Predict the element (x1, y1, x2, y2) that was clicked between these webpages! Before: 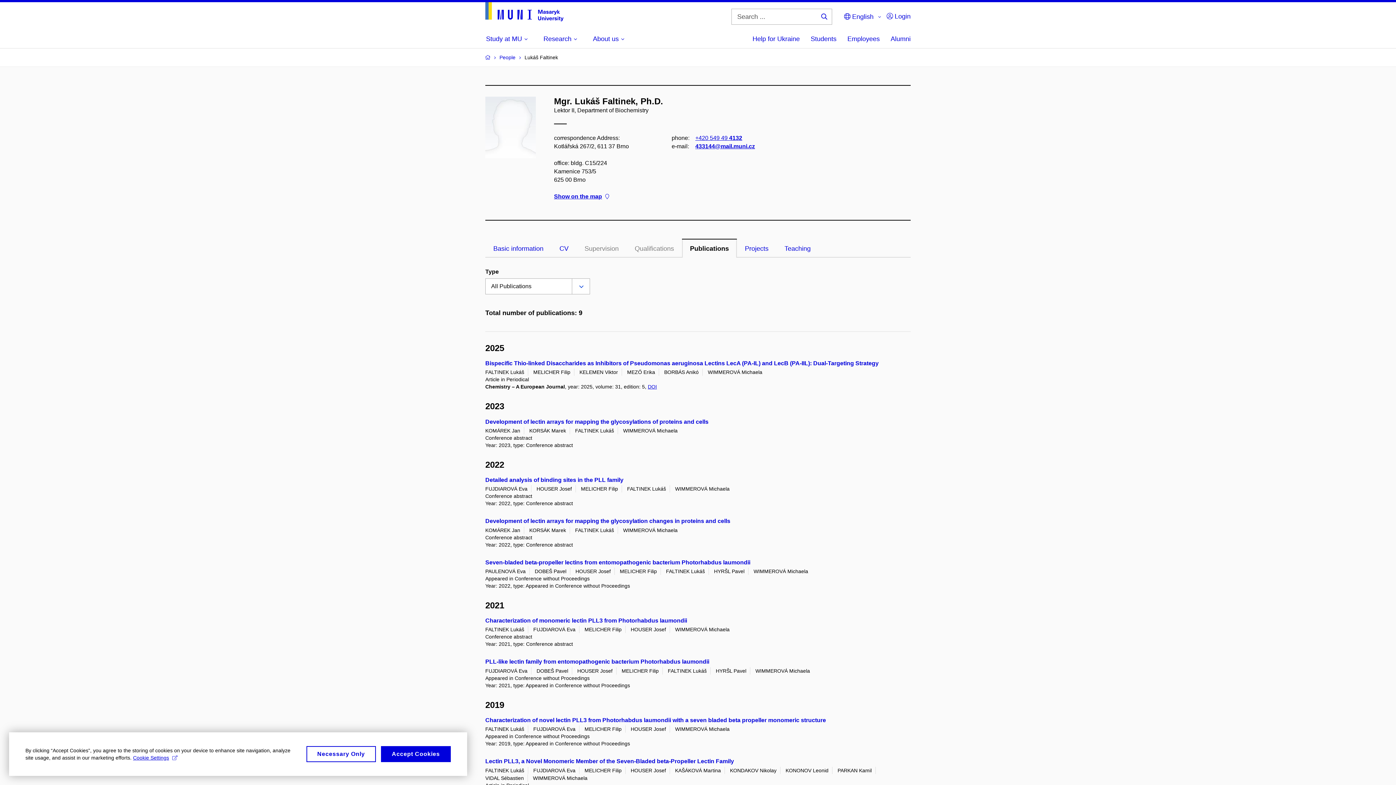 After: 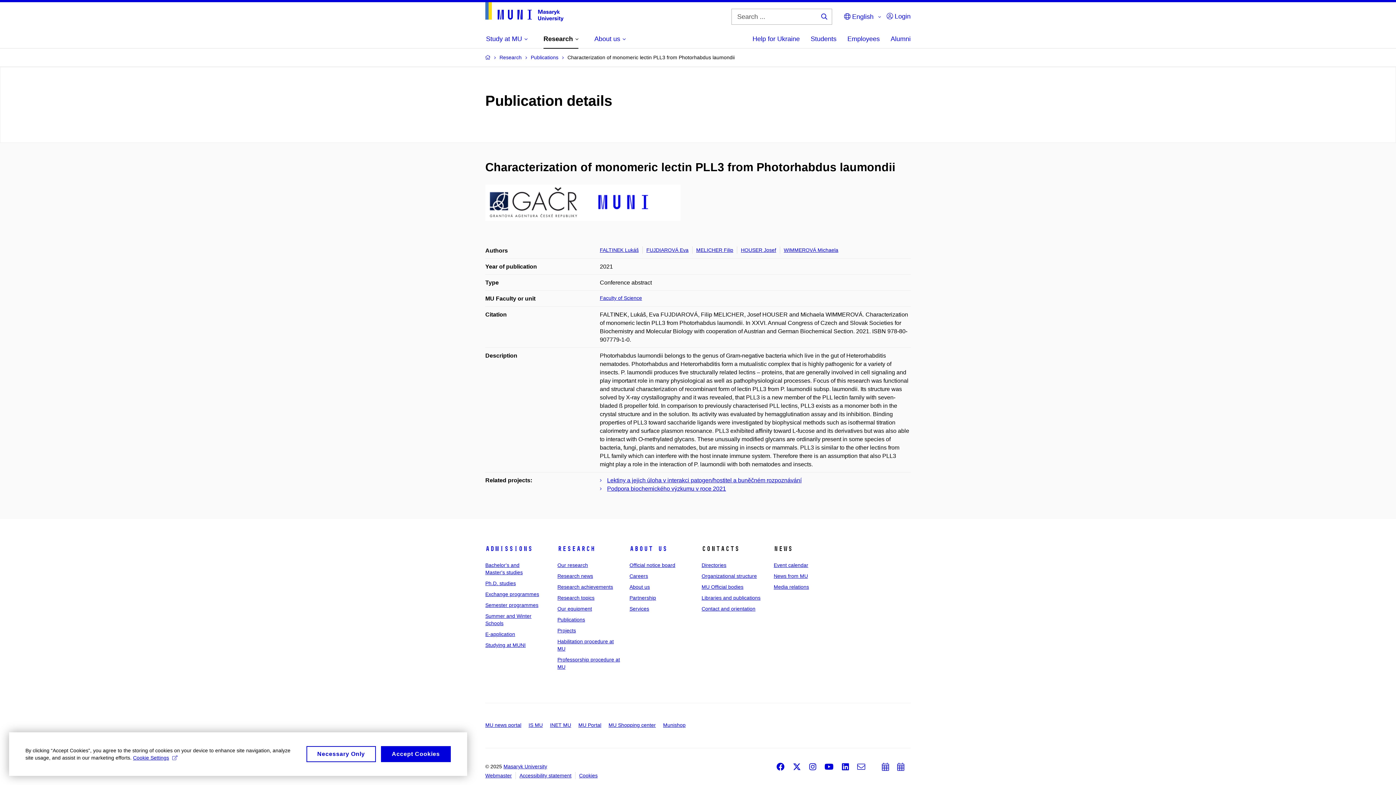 Action: label: Characterization of monomeric lectin PLL3 from Photorhabdus laumondii bbox: (485, 617, 687, 624)